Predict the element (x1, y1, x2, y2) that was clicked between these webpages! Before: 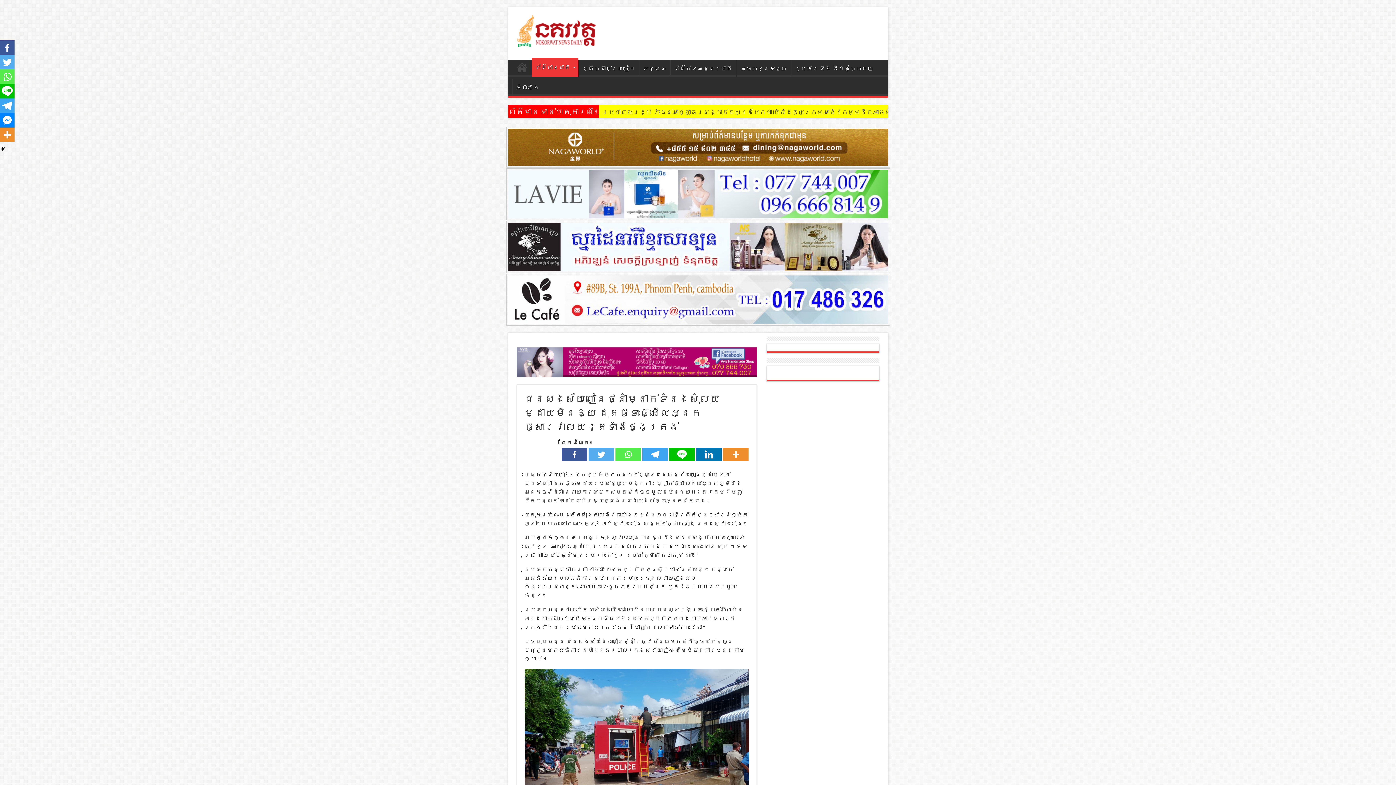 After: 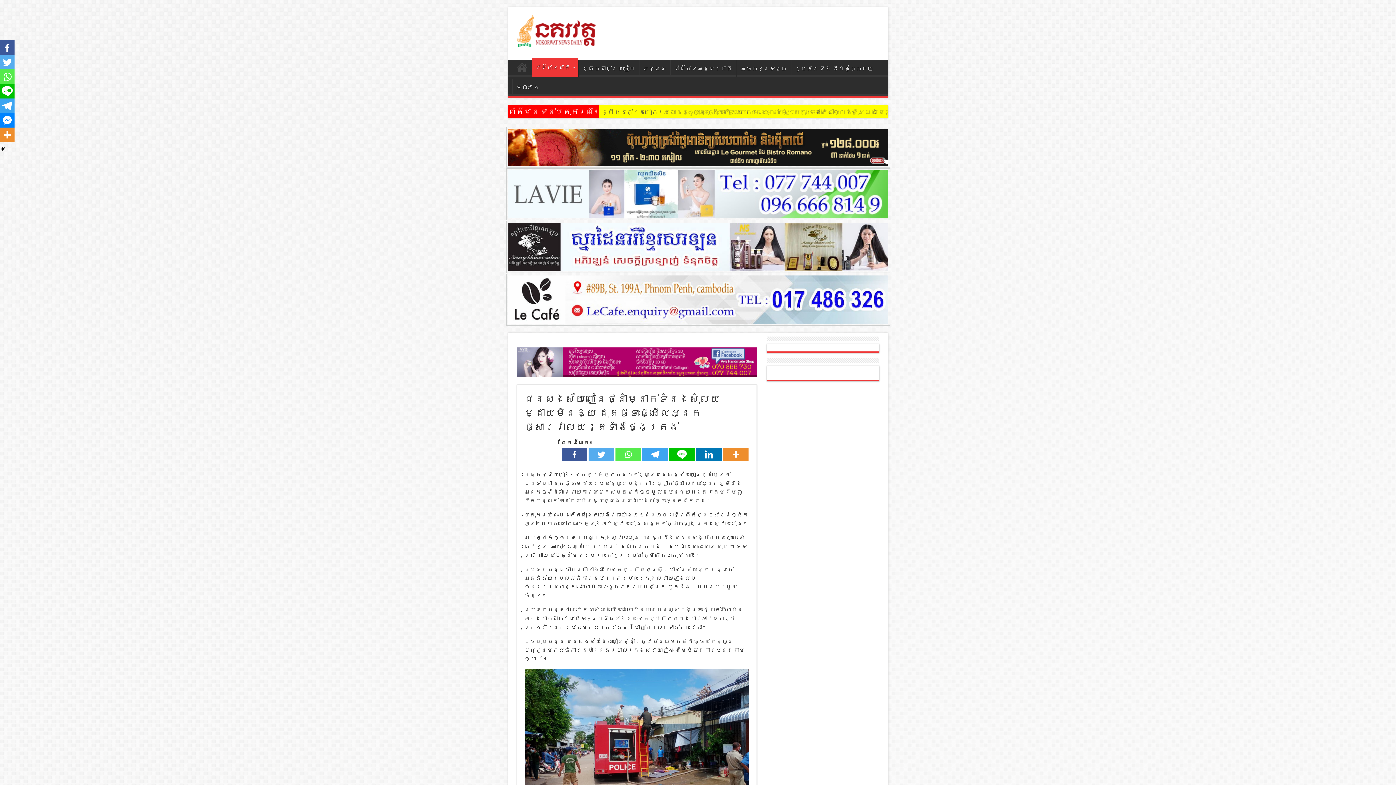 Action: bbox: (0, 69, 14, 84)